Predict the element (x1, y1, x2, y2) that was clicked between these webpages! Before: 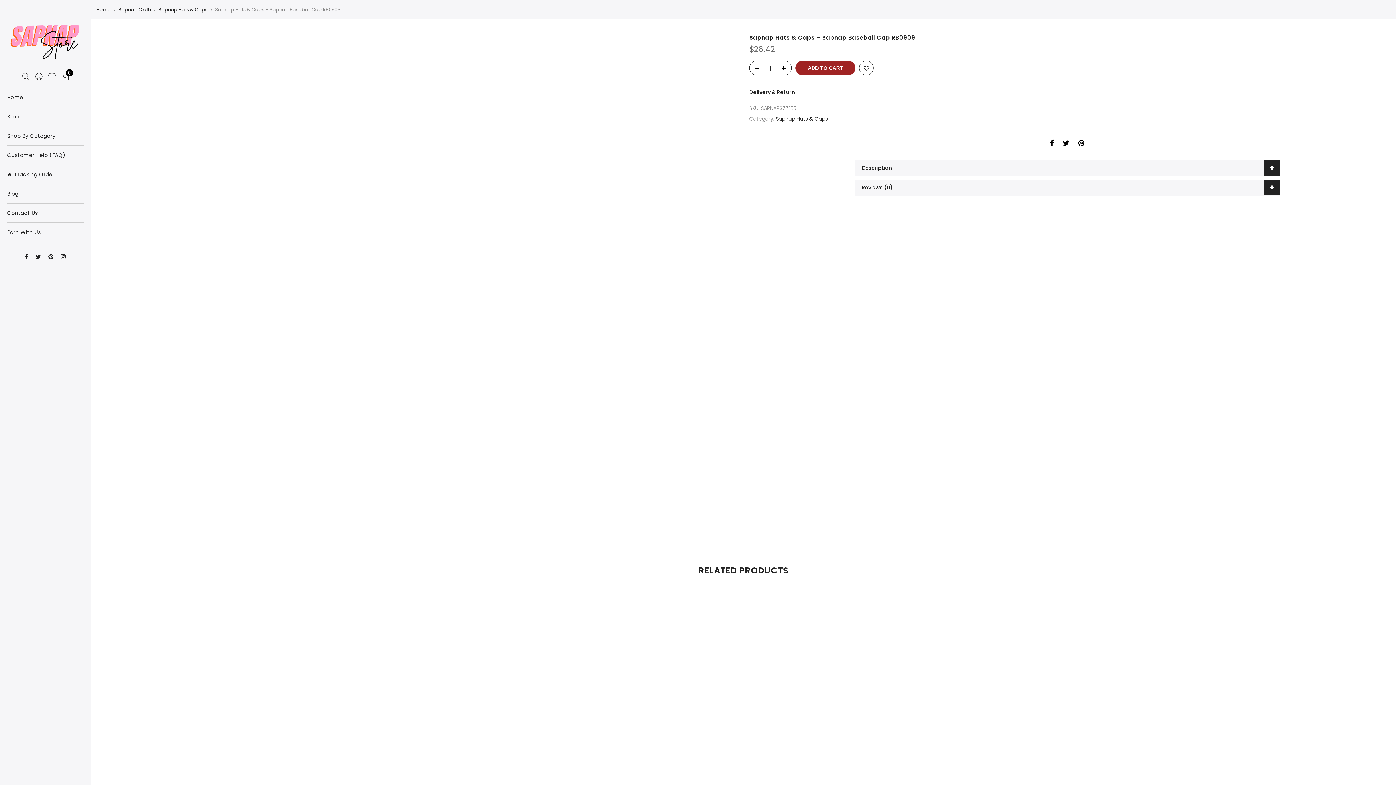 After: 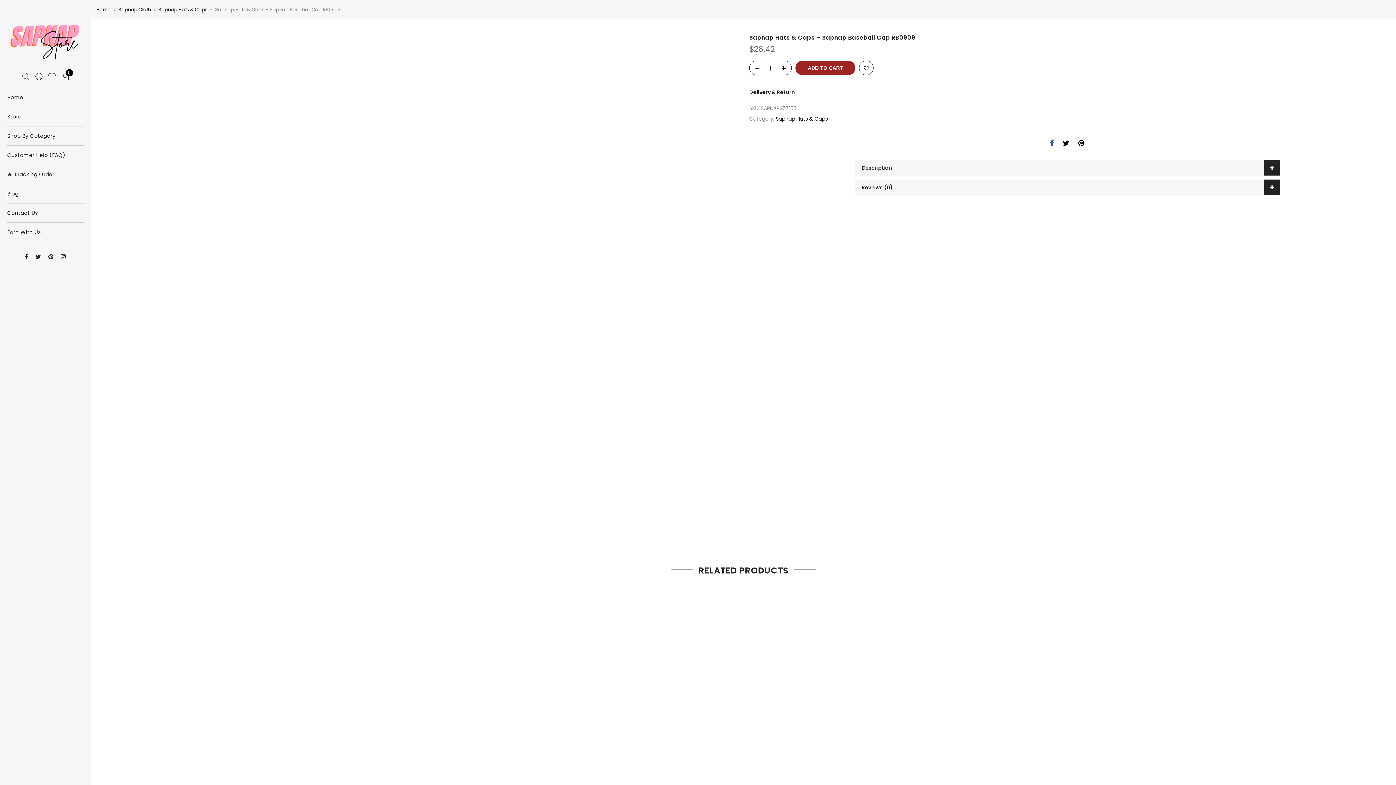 Action: bbox: (1050, 139, 1054, 148)